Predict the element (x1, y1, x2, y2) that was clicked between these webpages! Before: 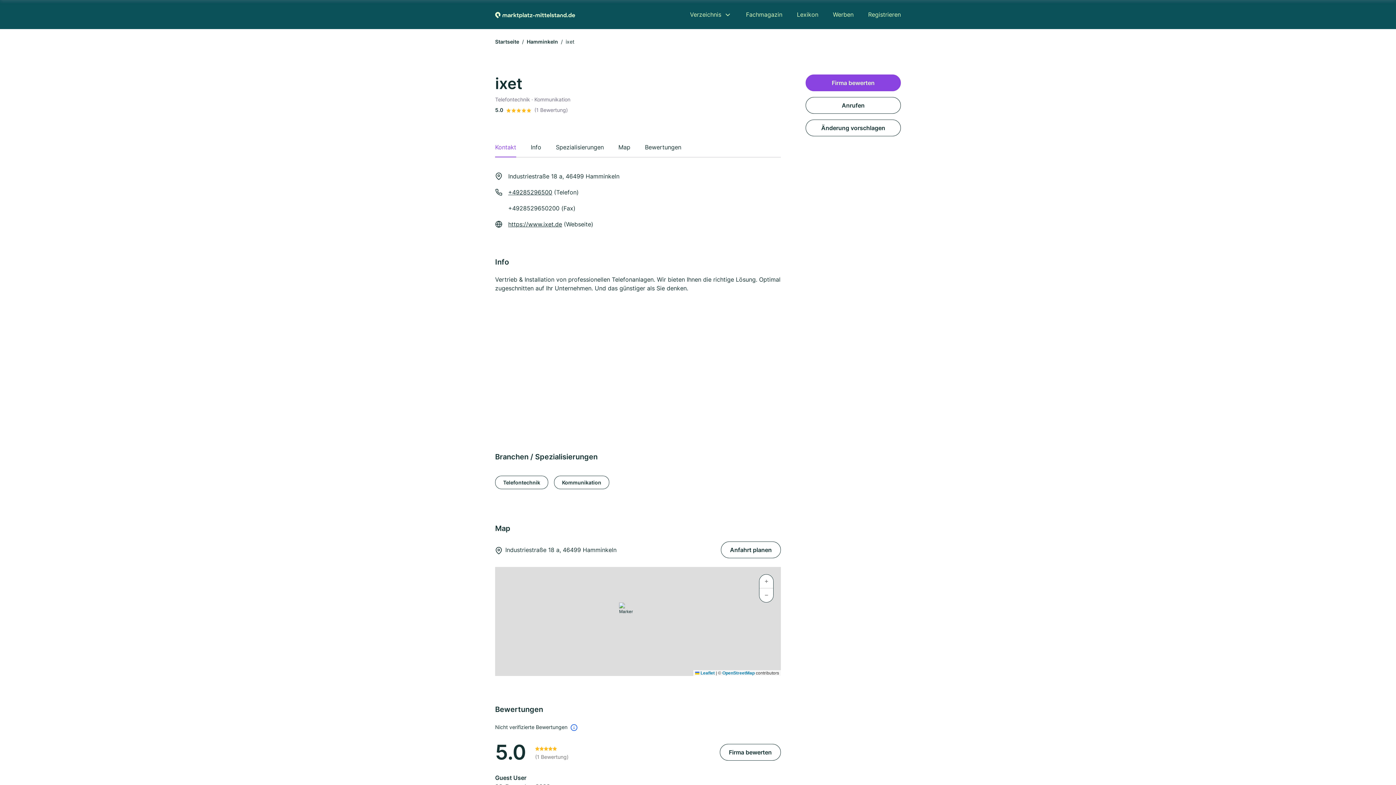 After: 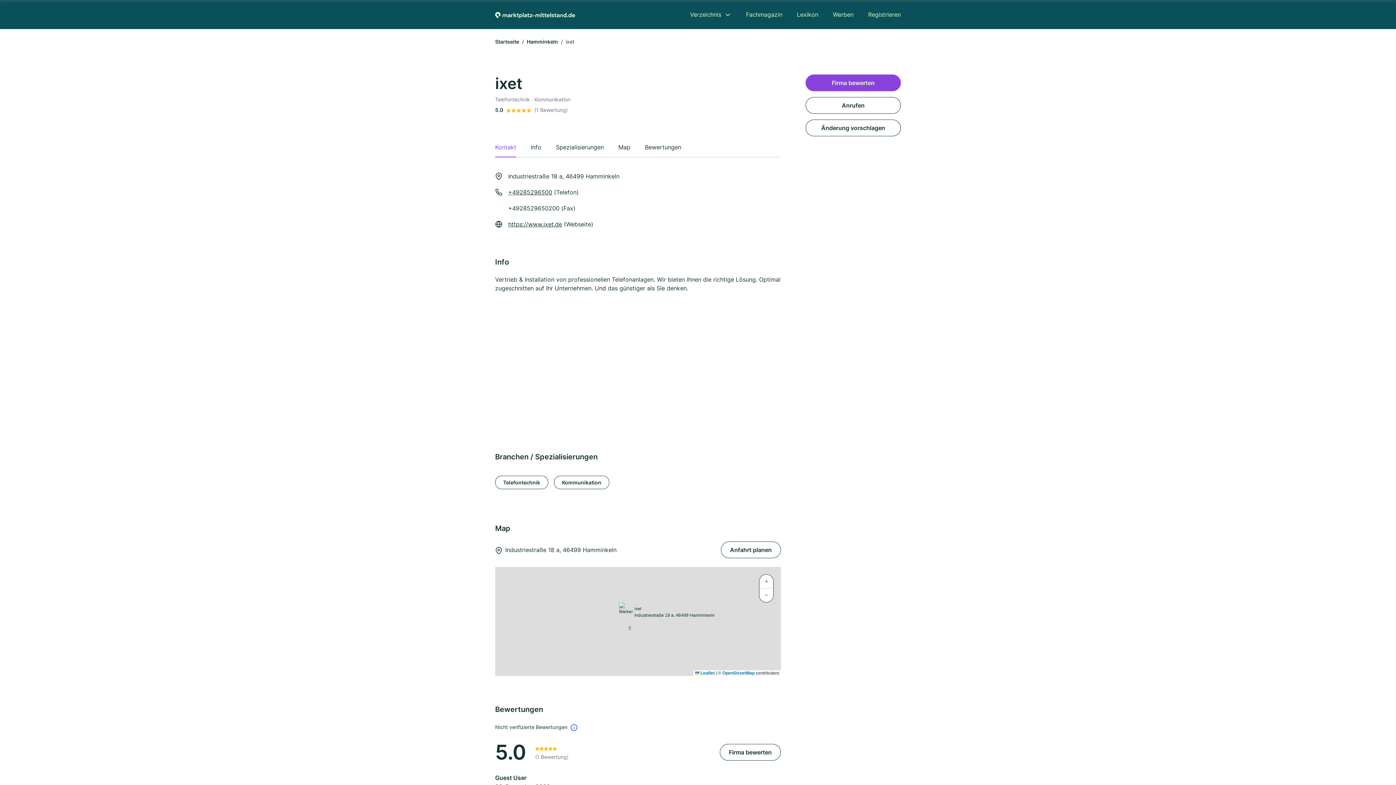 Action: bbox: (619, 602, 638, 621)